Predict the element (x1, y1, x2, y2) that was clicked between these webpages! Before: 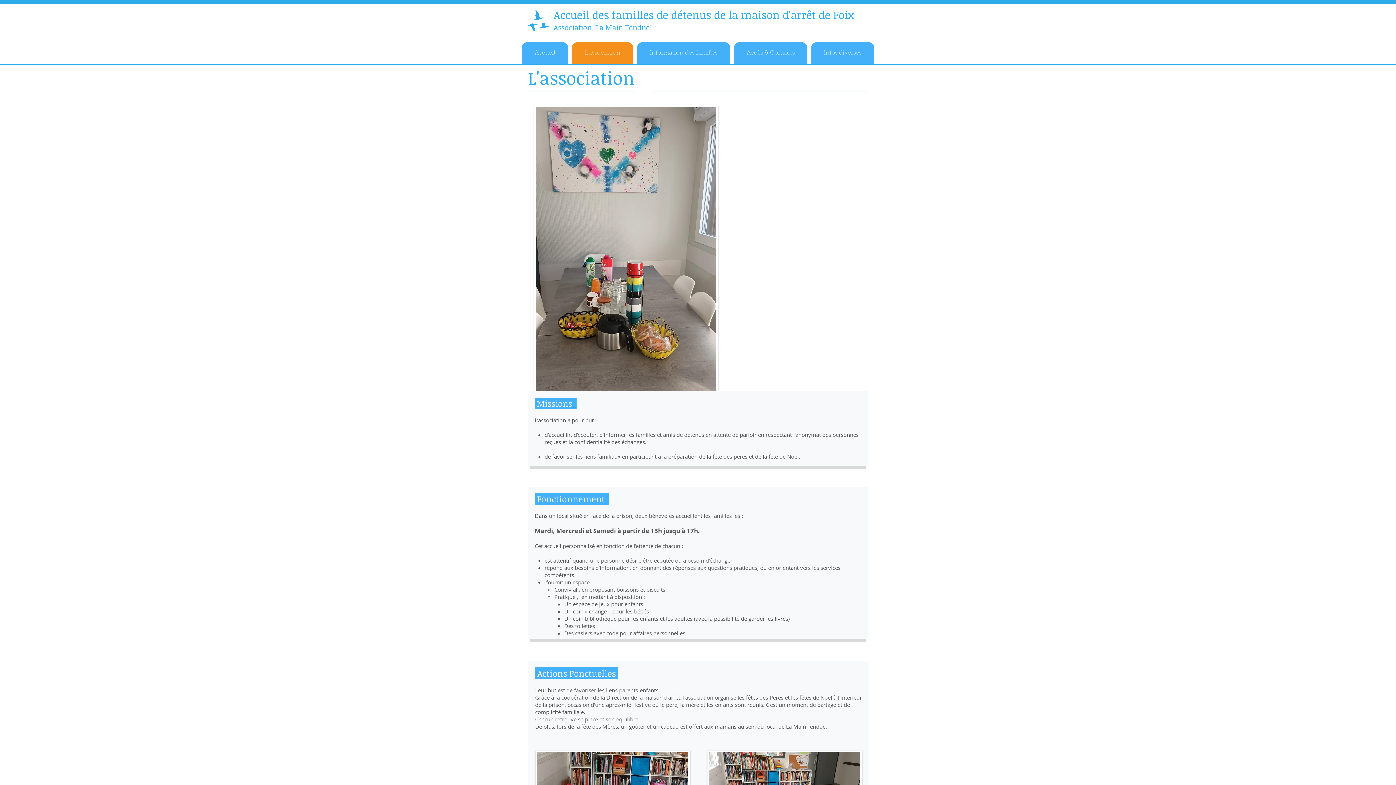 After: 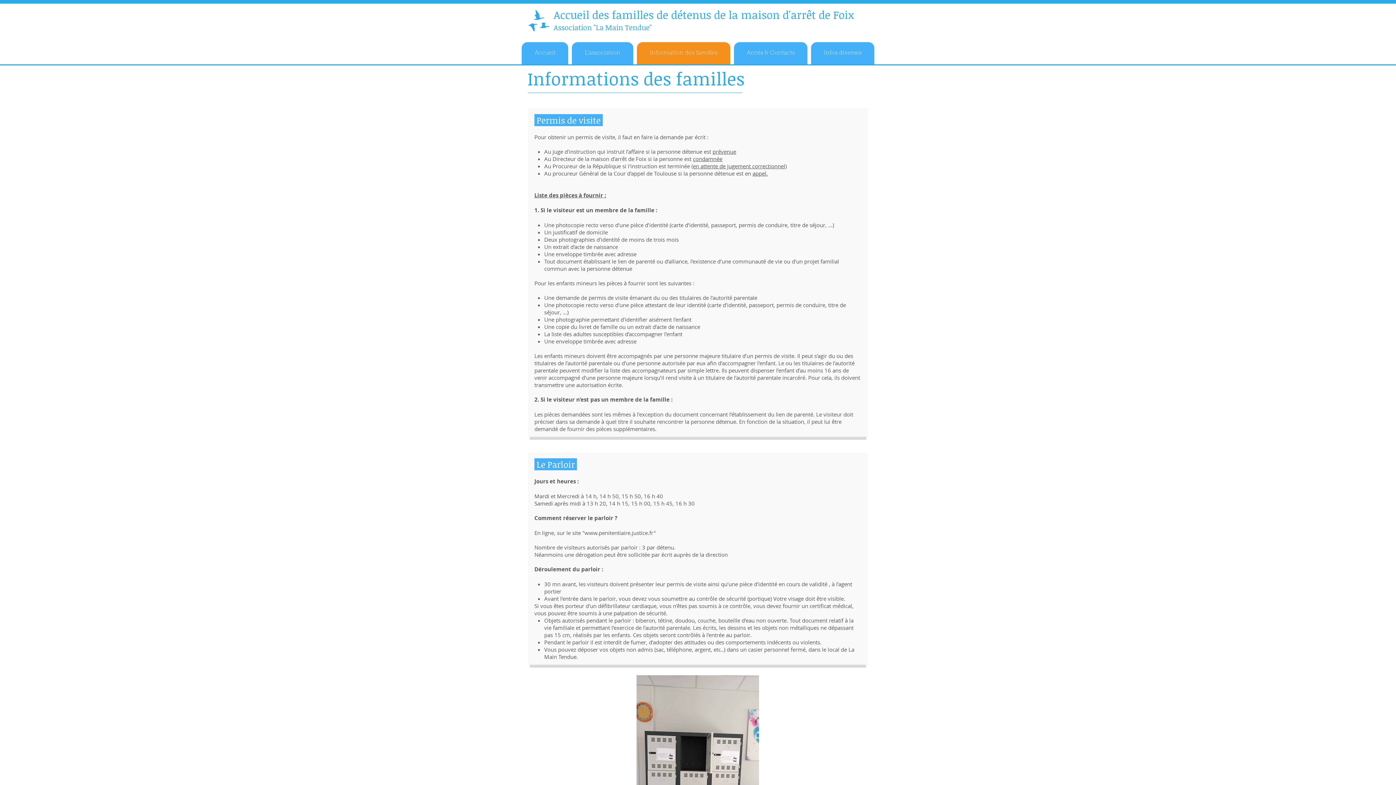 Action: bbox: (637, 42, 730, 64) label: Information des familles